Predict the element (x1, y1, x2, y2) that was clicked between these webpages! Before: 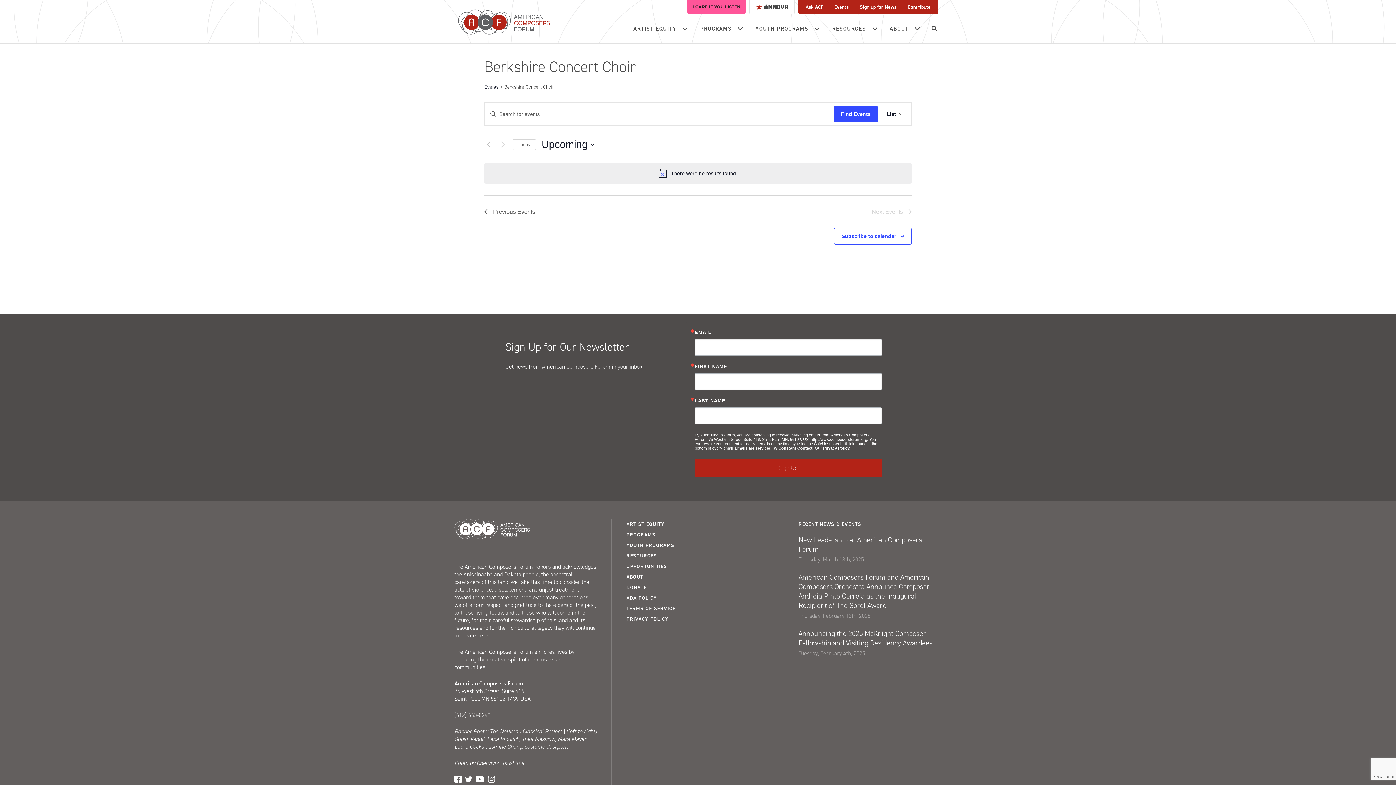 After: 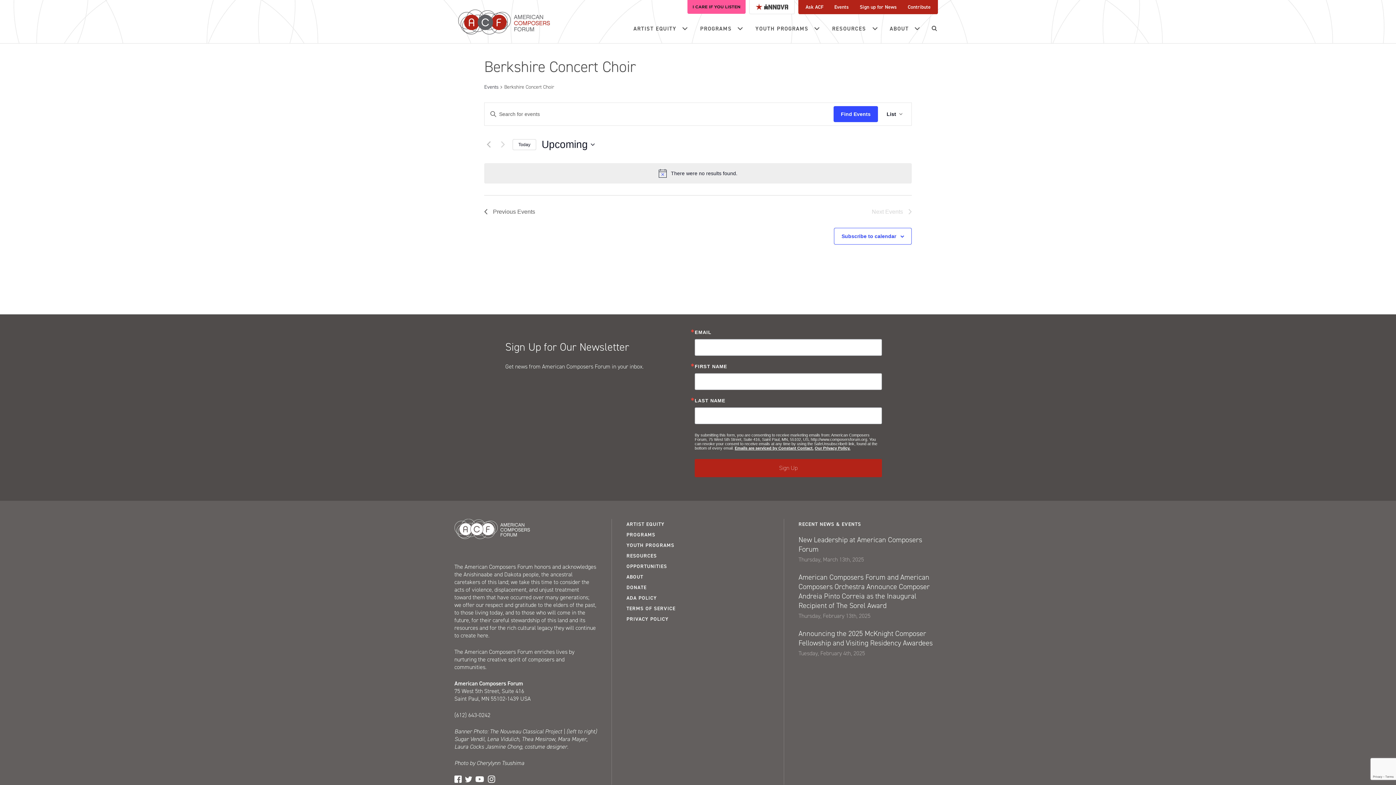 Action: bbox: (512, 139, 536, 150) label: Click to select today's date